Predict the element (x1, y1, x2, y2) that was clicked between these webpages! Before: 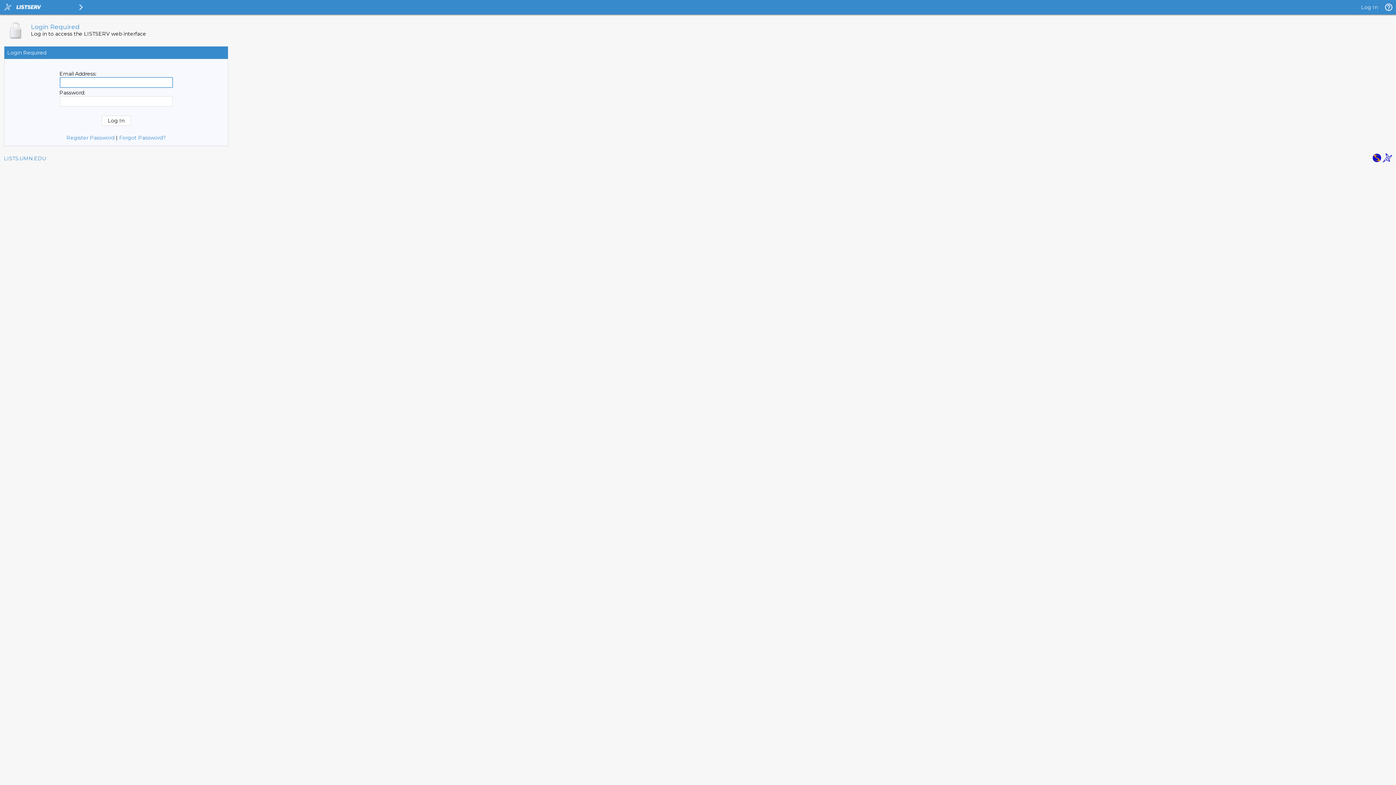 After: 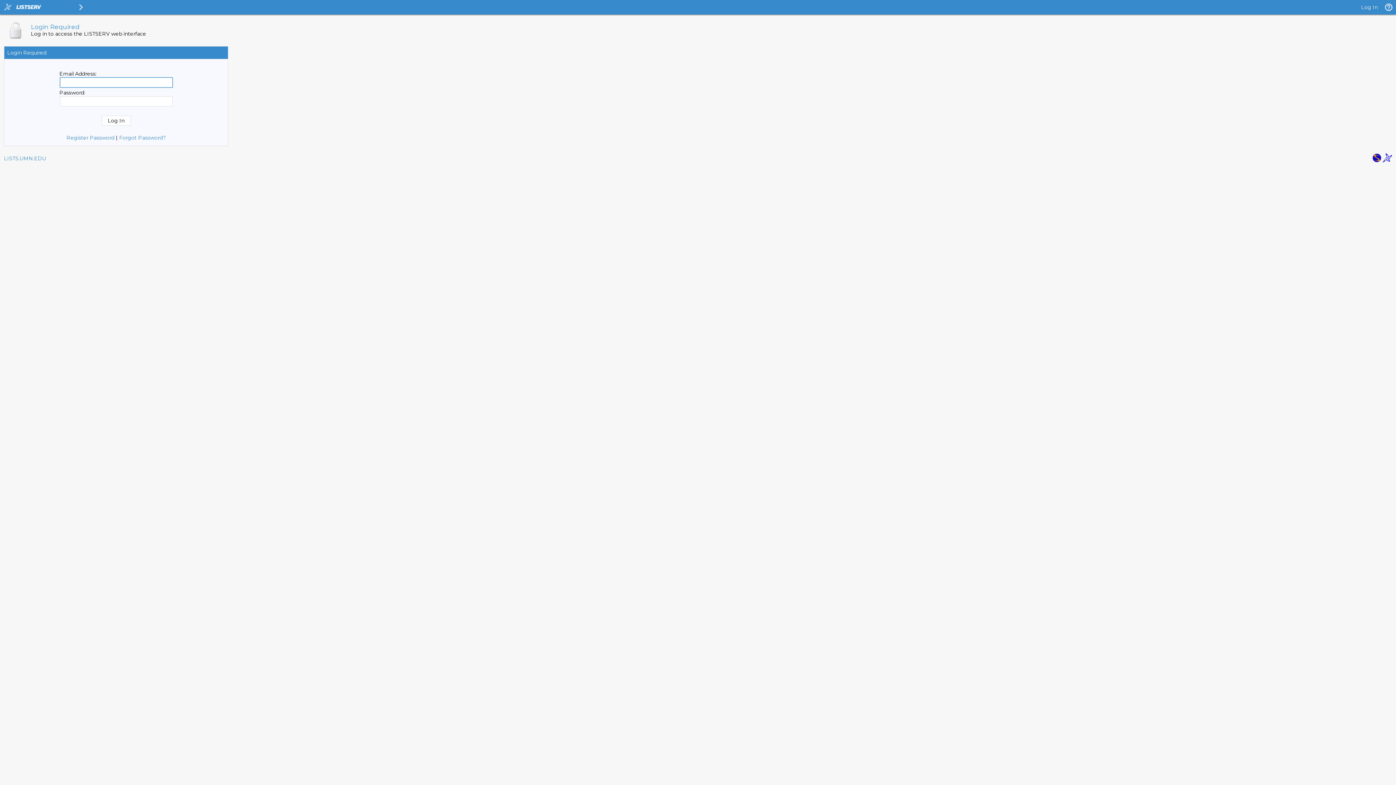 Action: bbox: (1361, 4, 1378, 10) label: Log In